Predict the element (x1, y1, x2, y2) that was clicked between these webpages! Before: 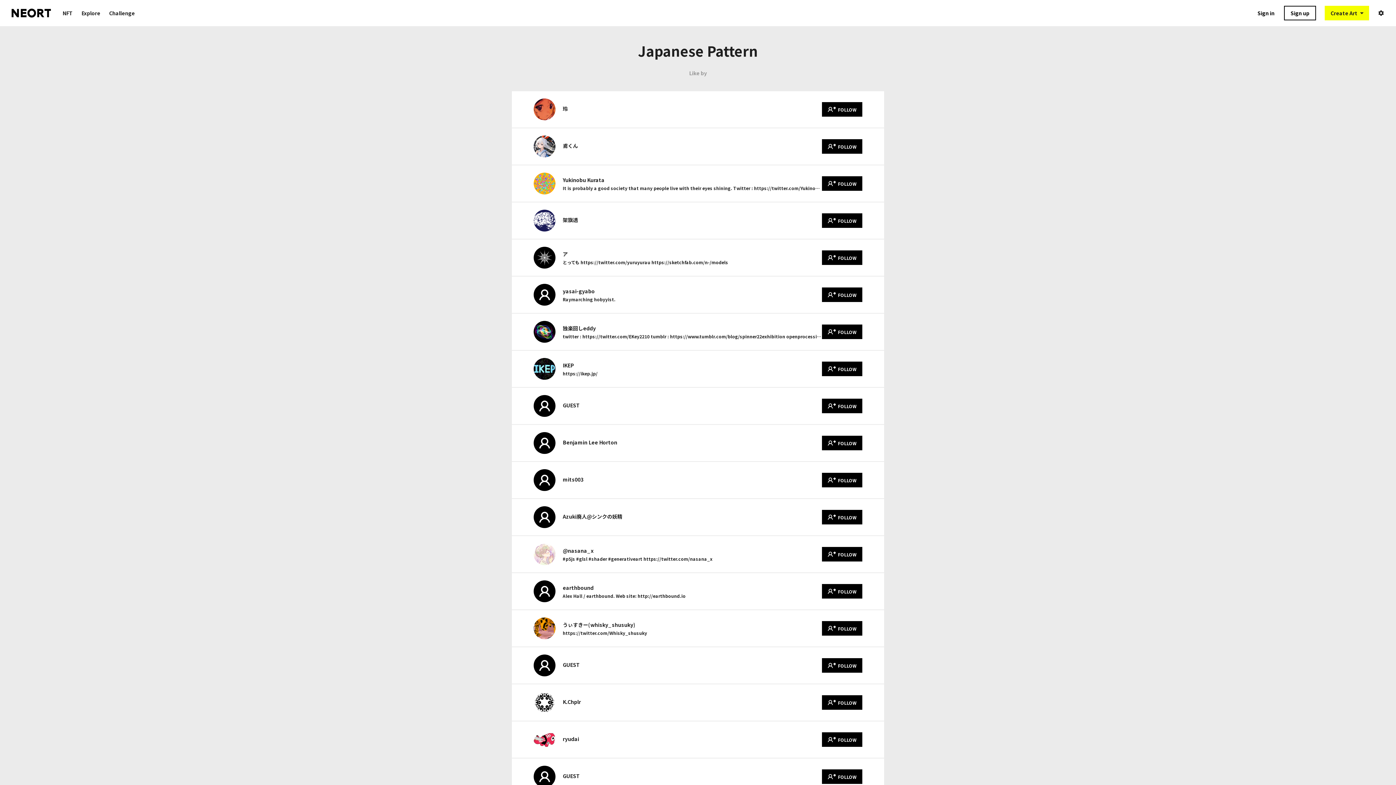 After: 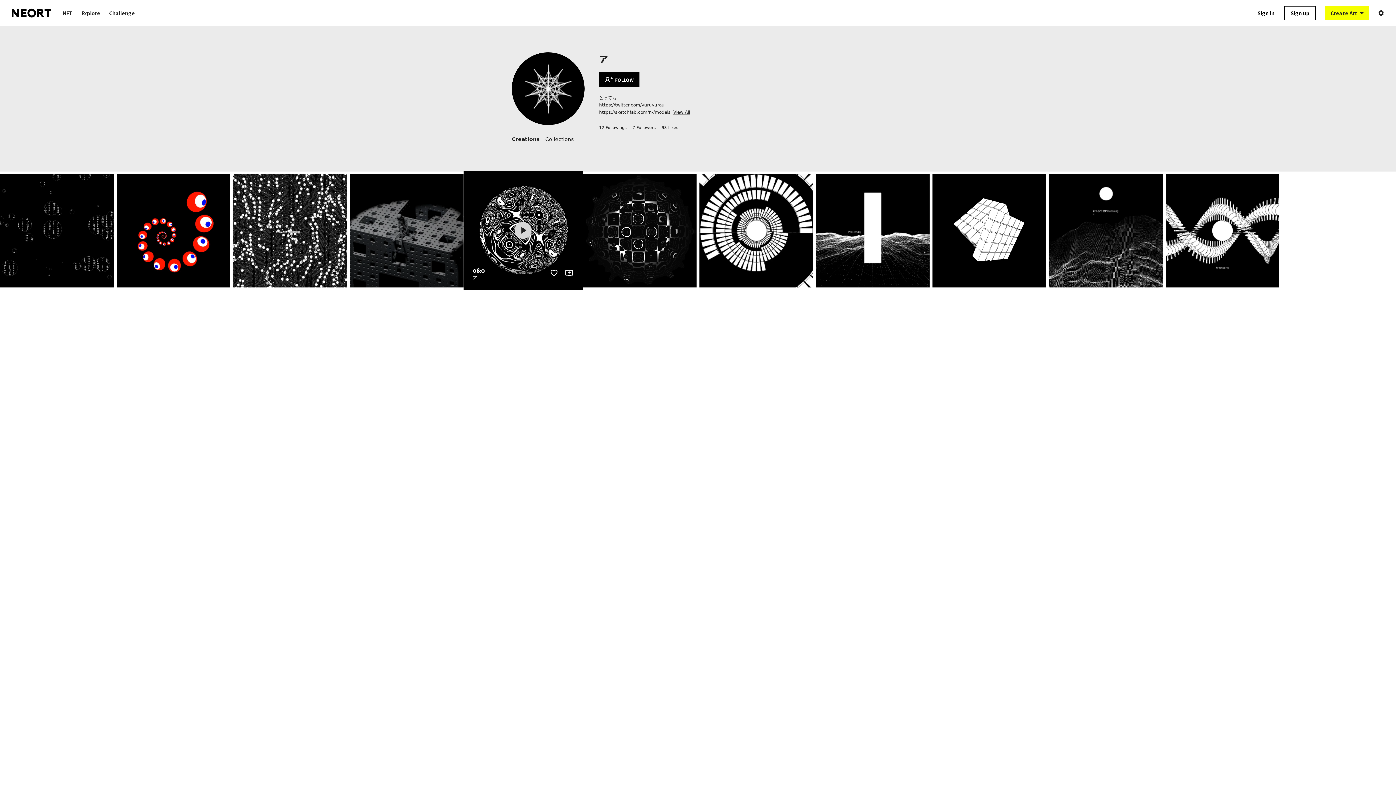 Action: bbox: (562, 250, 568, 257) label: ア